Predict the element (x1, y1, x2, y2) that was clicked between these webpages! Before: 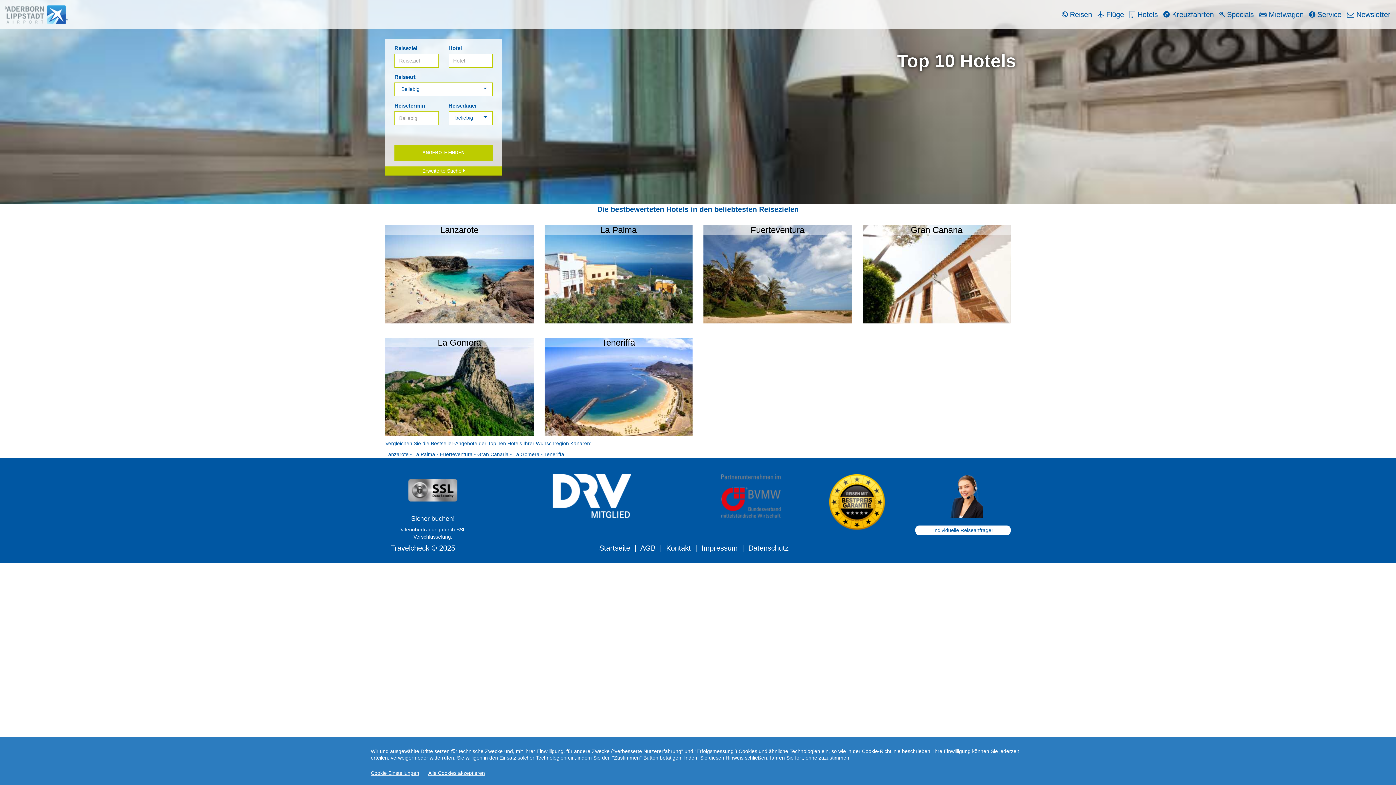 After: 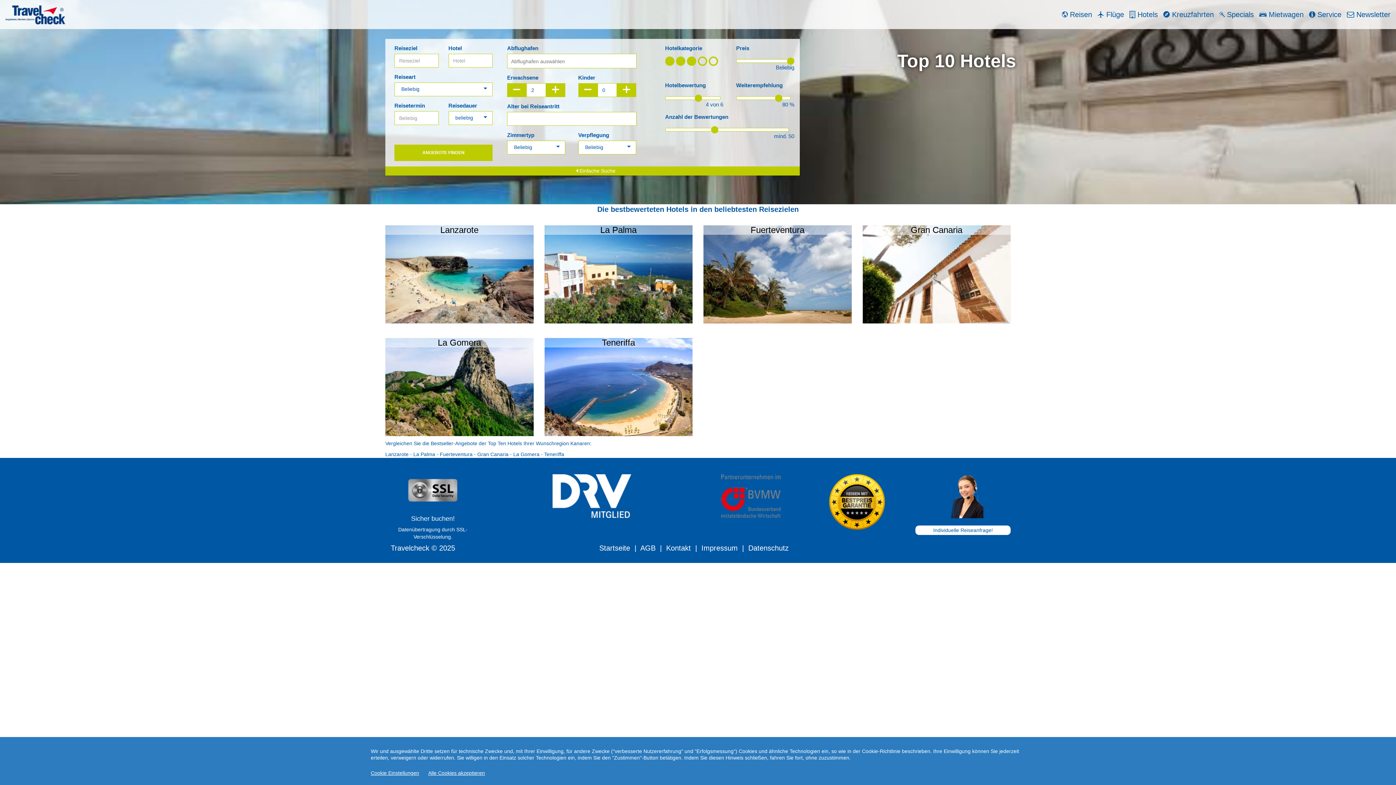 Action: label: Erweiterte Suche  bbox: (422, 168, 464, 173)